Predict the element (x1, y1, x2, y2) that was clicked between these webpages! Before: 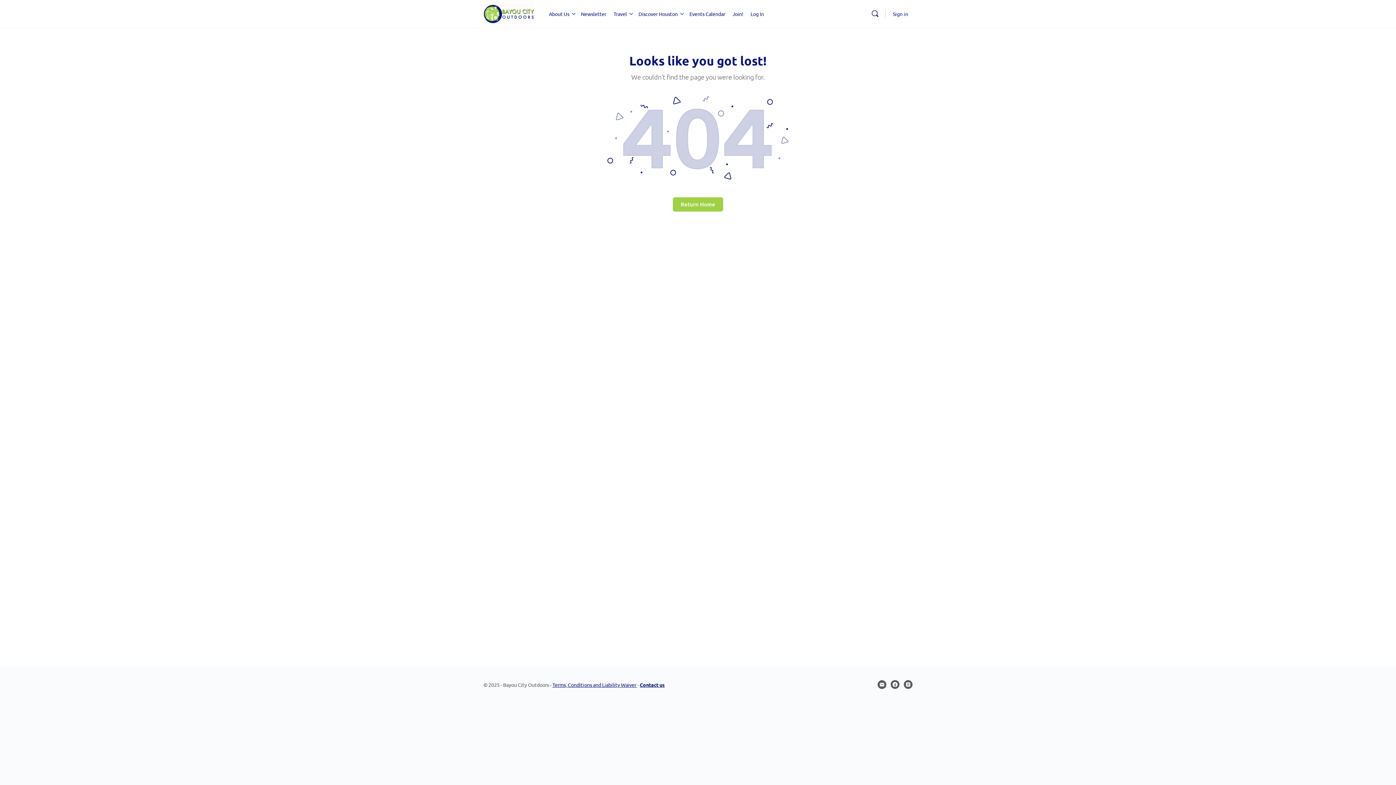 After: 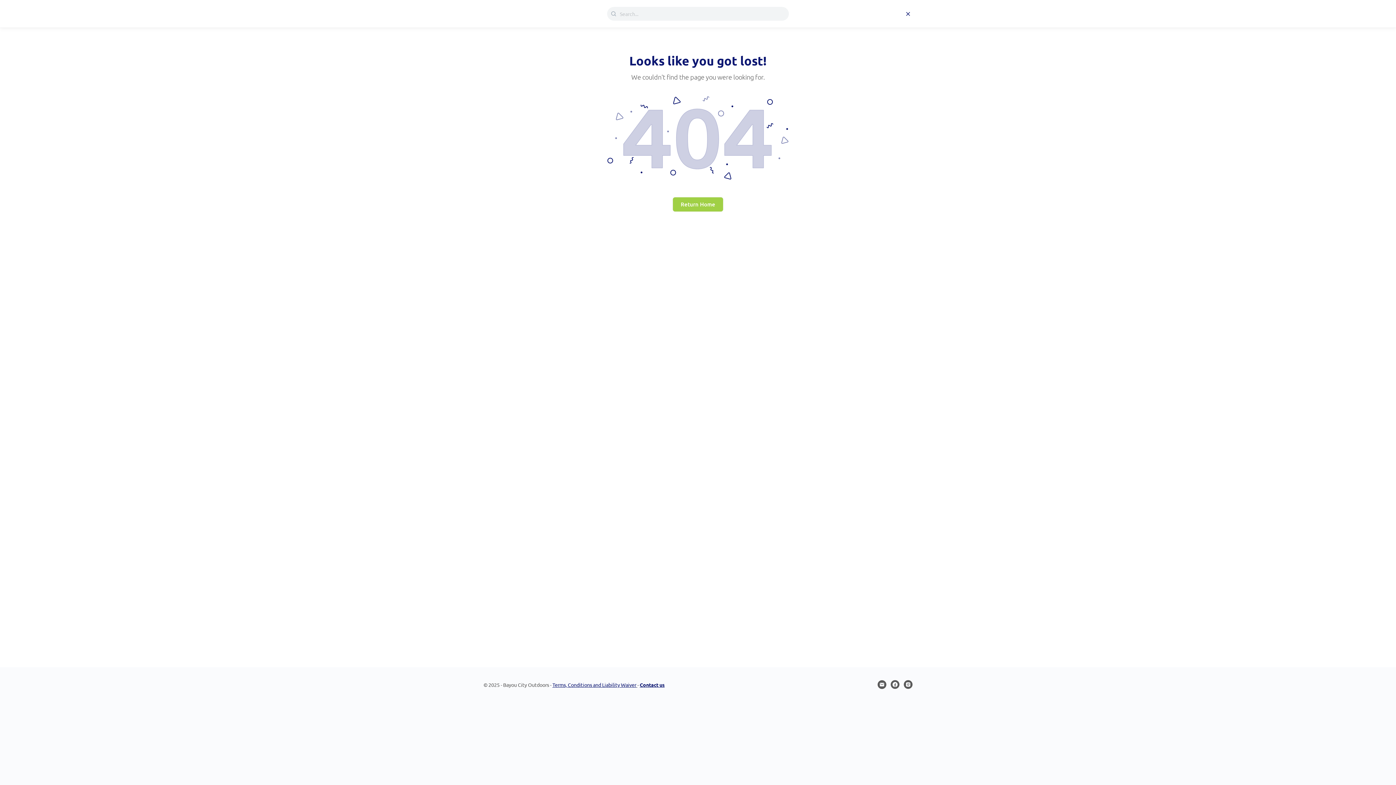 Action: bbox: (868, 9, 882, 18)